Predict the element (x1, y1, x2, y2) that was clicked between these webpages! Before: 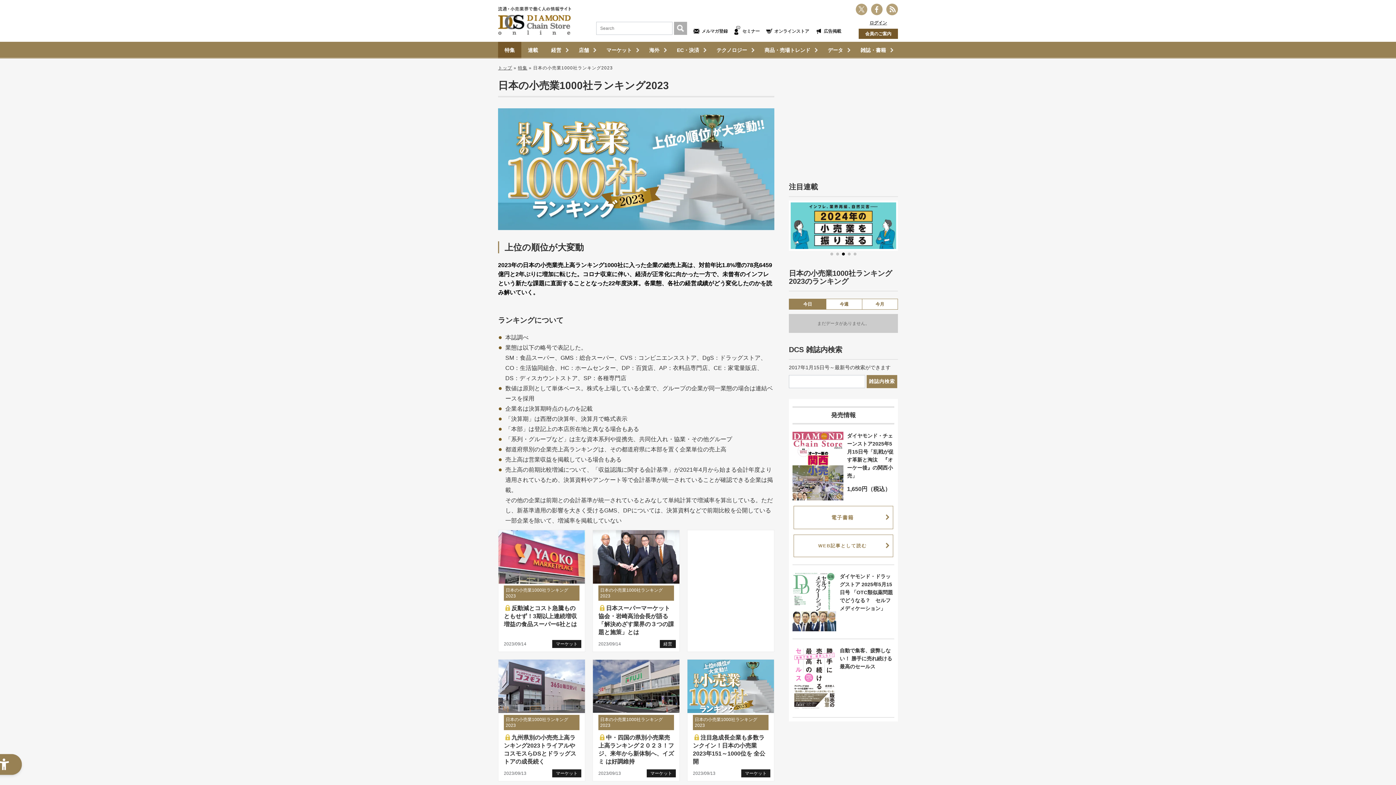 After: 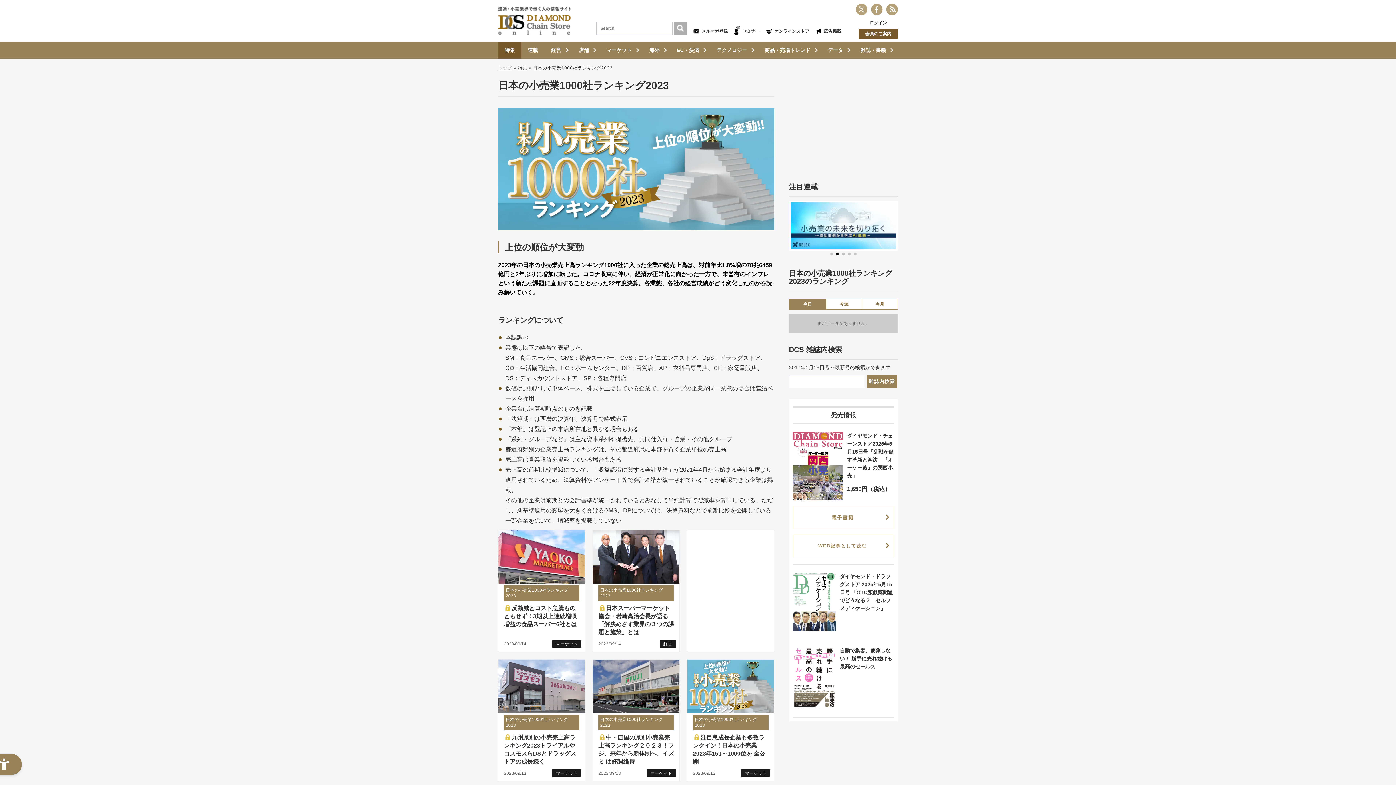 Action: bbox: (848, 252, 850, 255) label: Go to slide 4